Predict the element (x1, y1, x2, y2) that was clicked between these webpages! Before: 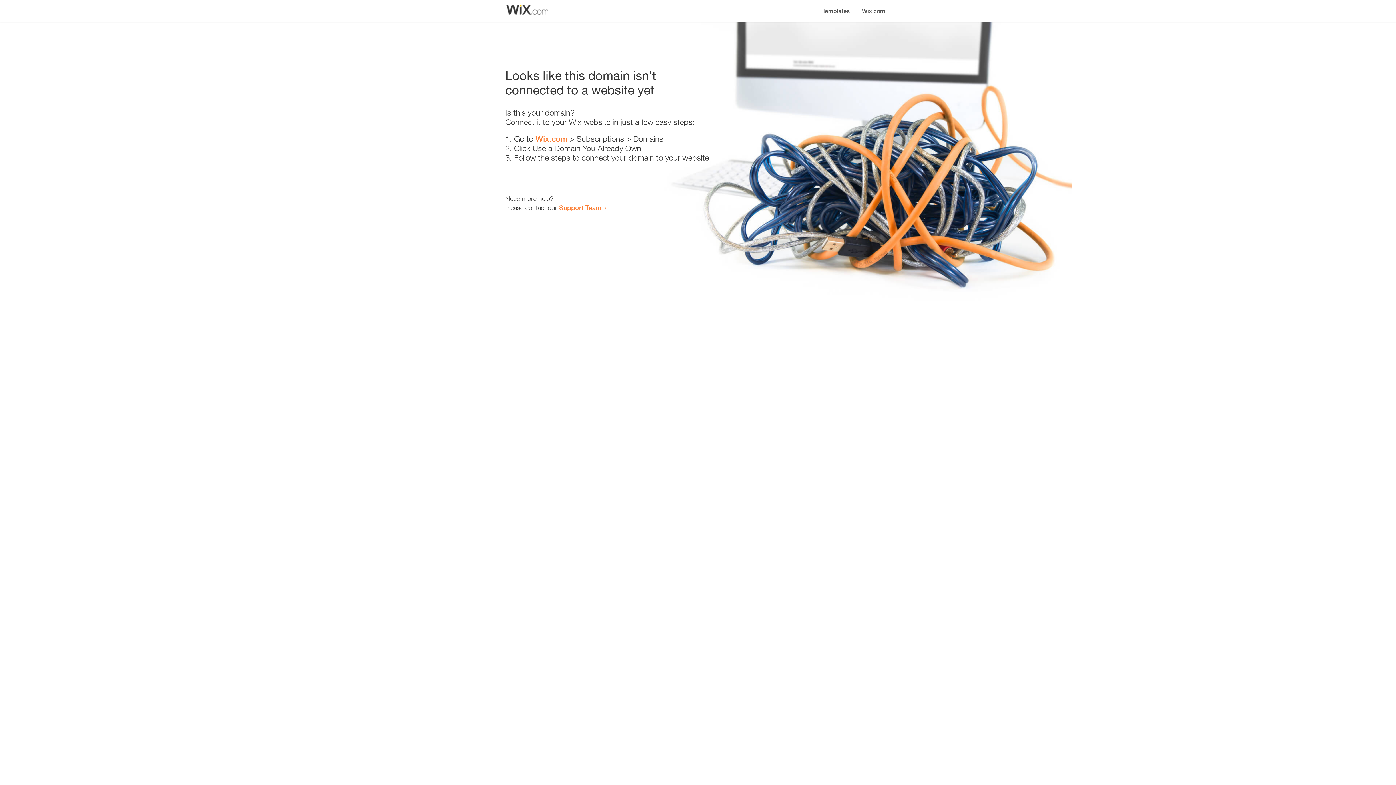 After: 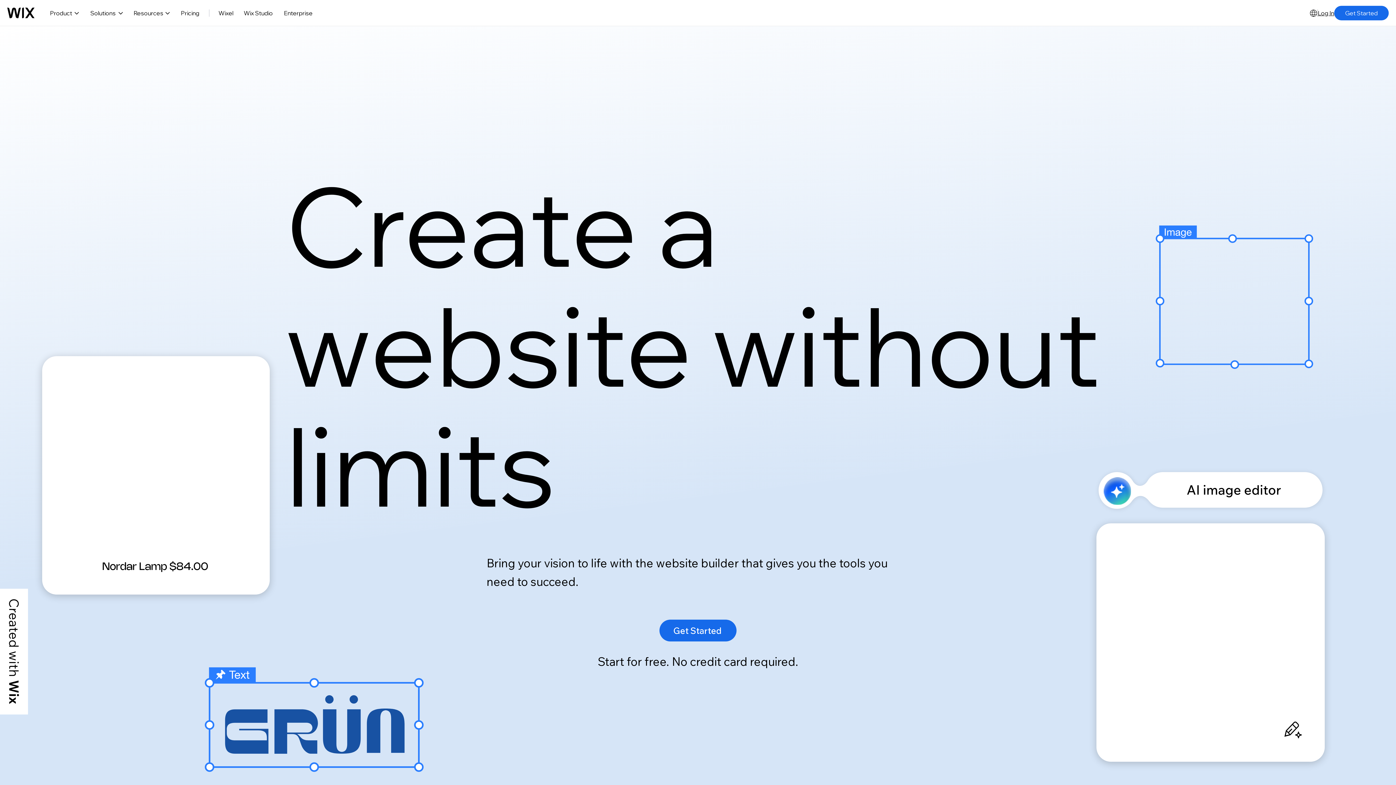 Action: bbox: (856, 0, 890, 14) label: Wix.com